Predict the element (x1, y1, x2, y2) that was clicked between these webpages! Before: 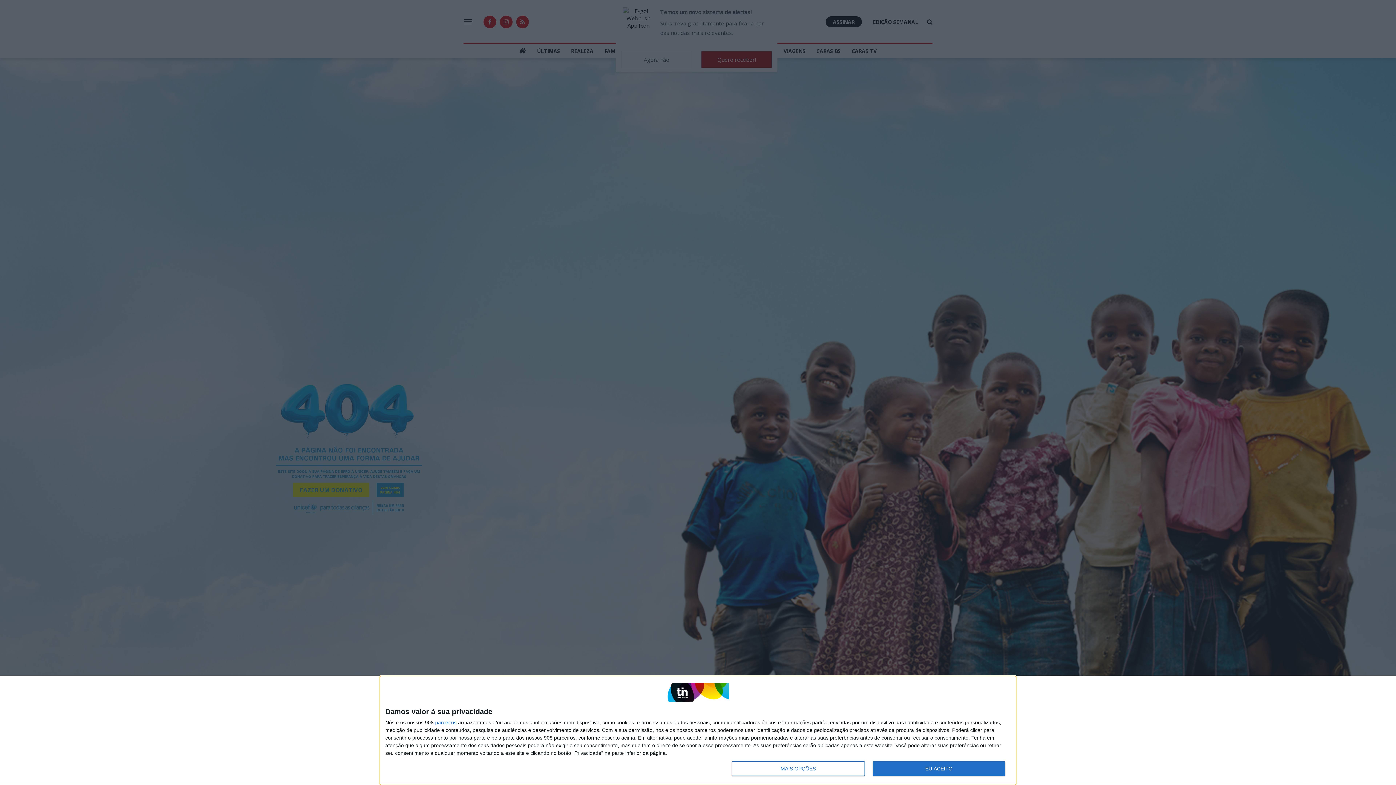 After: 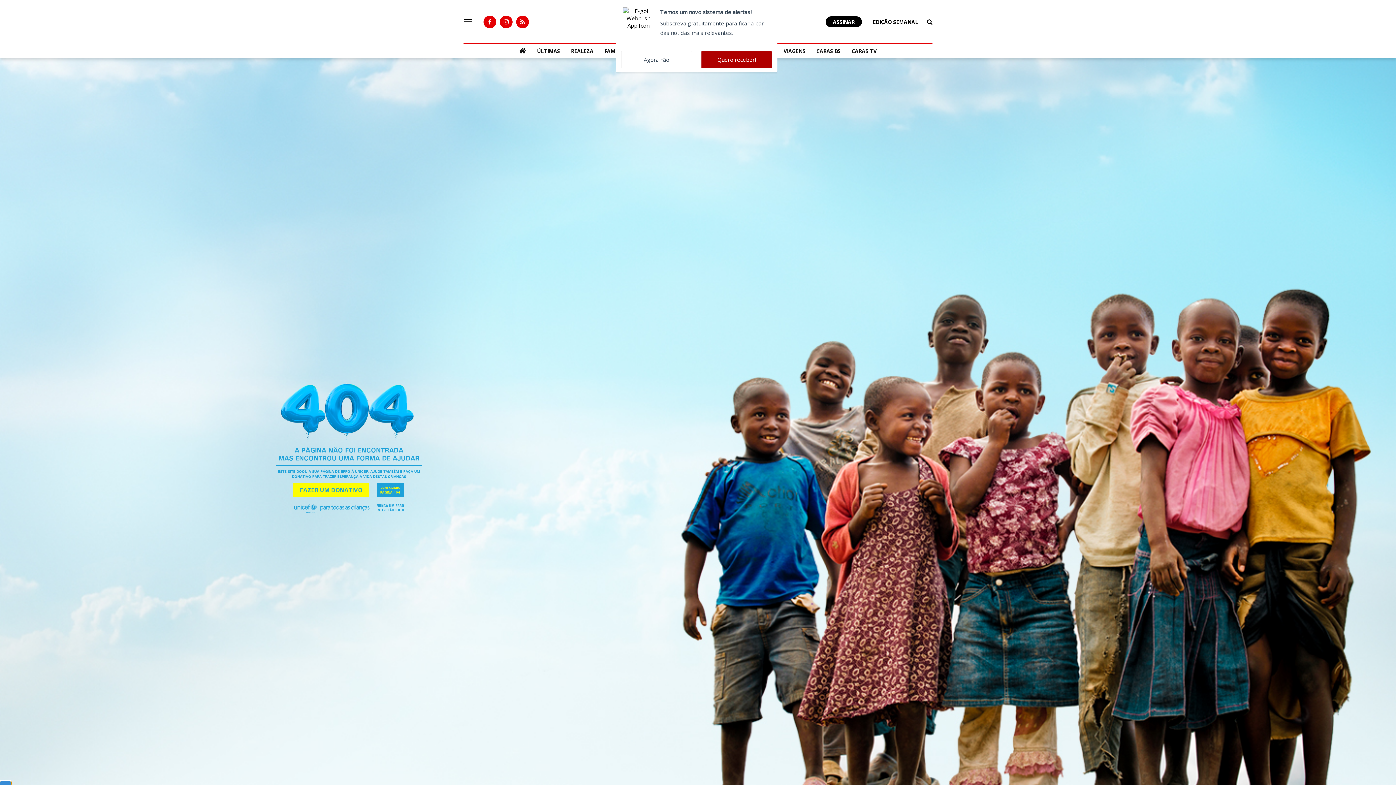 Action: bbox: (872, 761, 1005, 776) label: EU ACEITO